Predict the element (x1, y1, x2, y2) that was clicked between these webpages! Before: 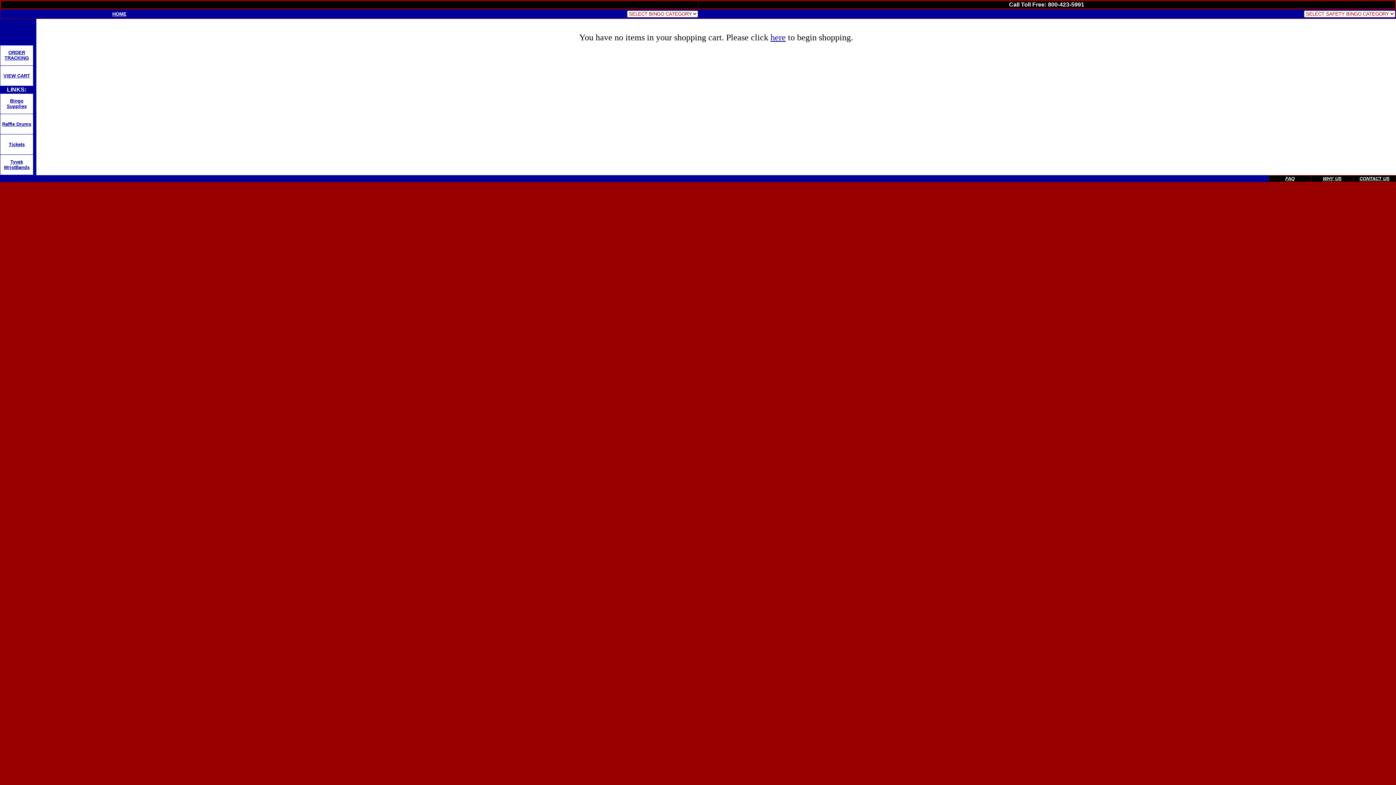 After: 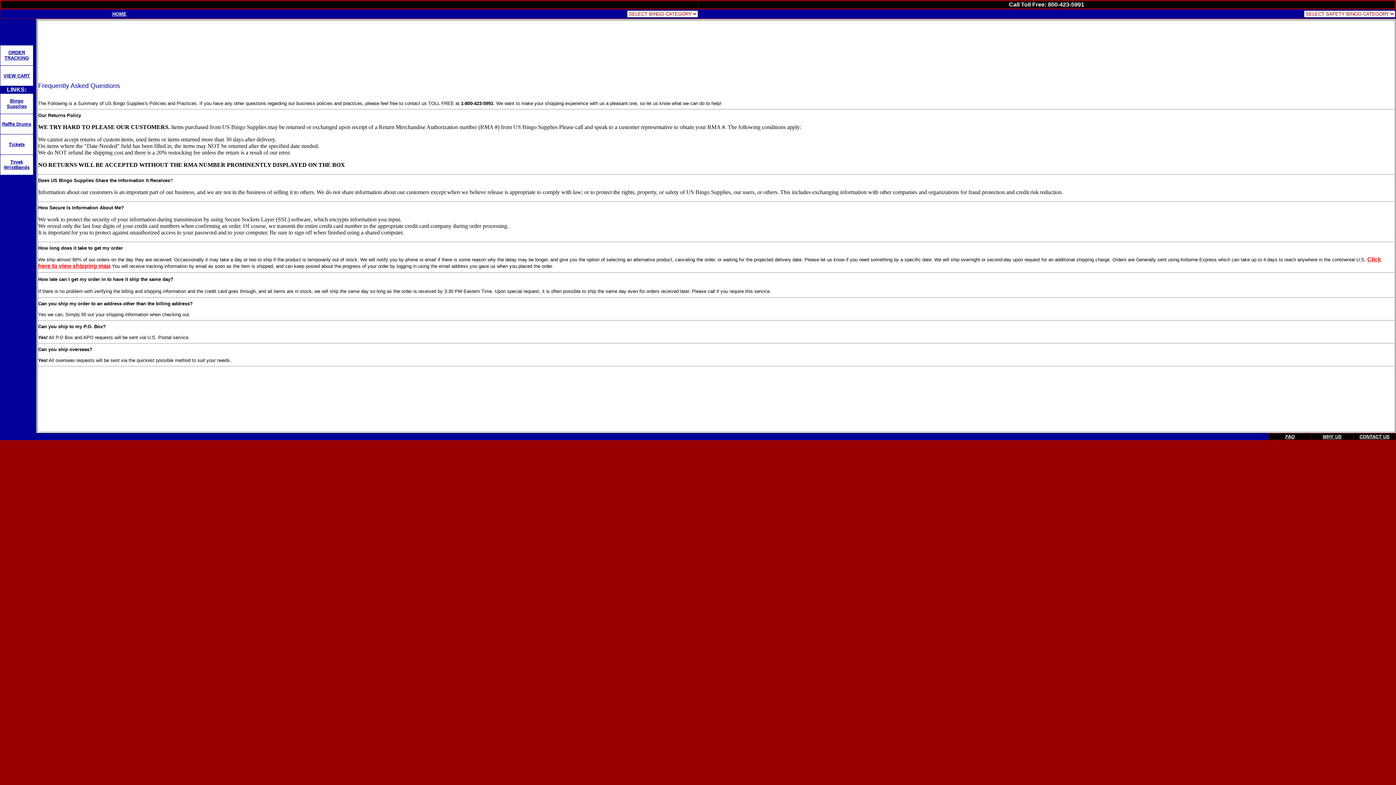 Action: label: FAQ bbox: (1285, 175, 1295, 181)